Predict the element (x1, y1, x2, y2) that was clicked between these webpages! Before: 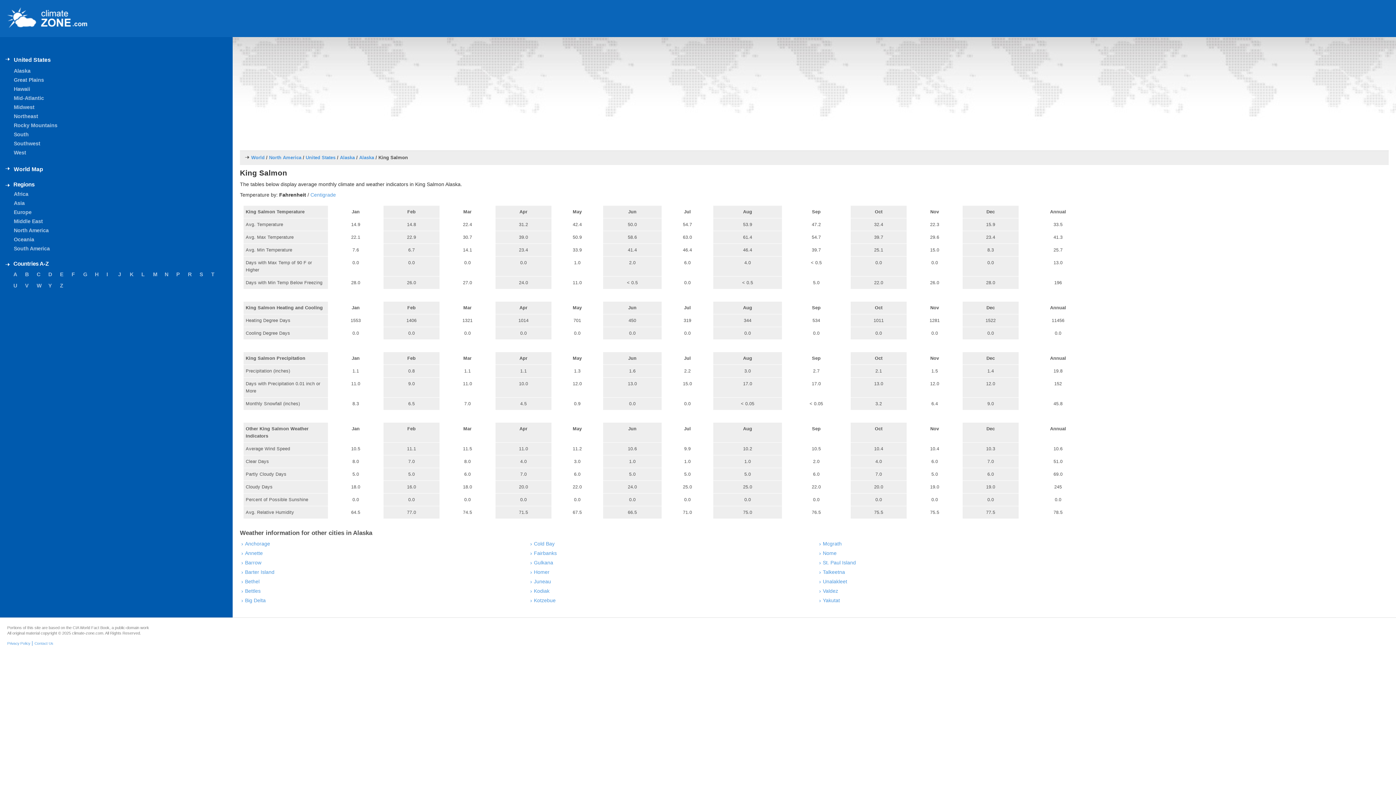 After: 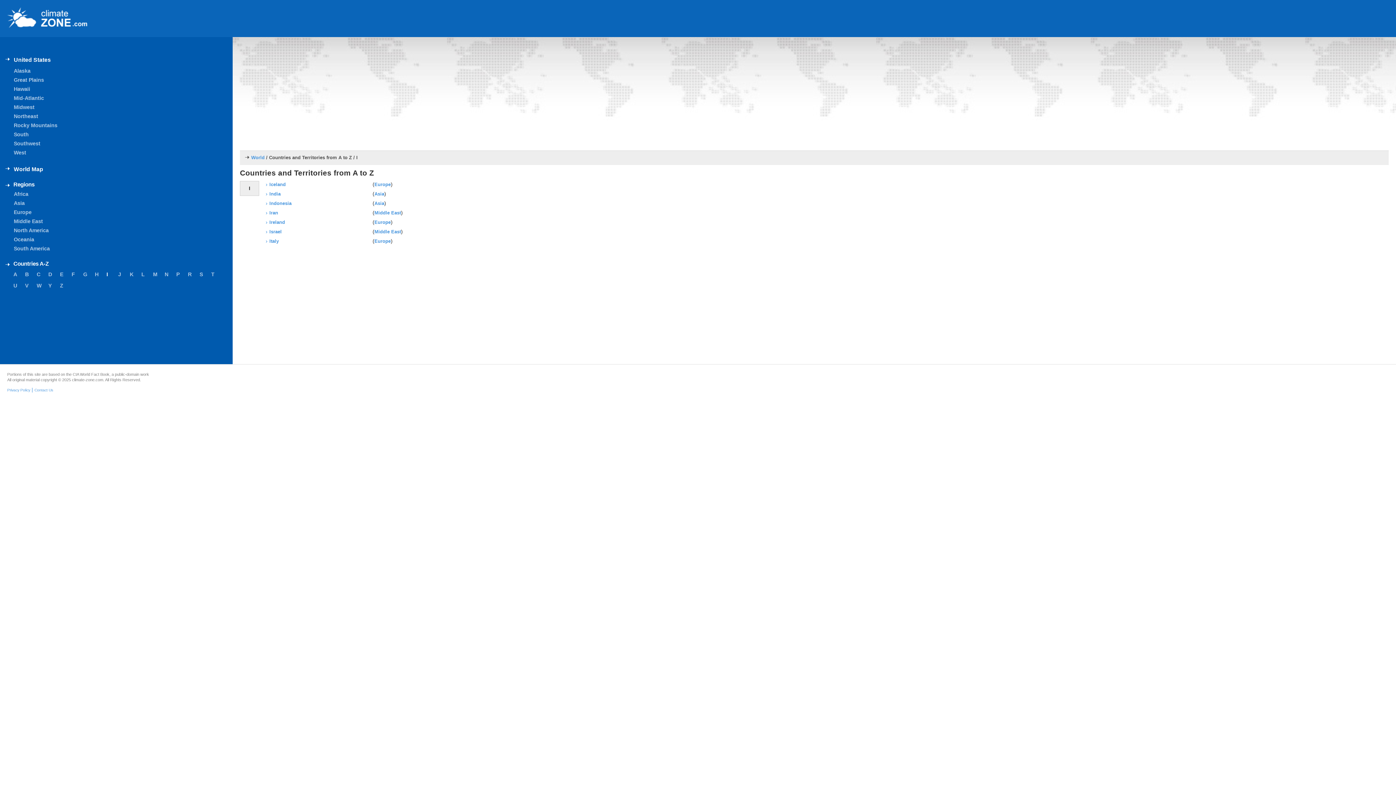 Action: label: I bbox: (103, 269, 113, 280)